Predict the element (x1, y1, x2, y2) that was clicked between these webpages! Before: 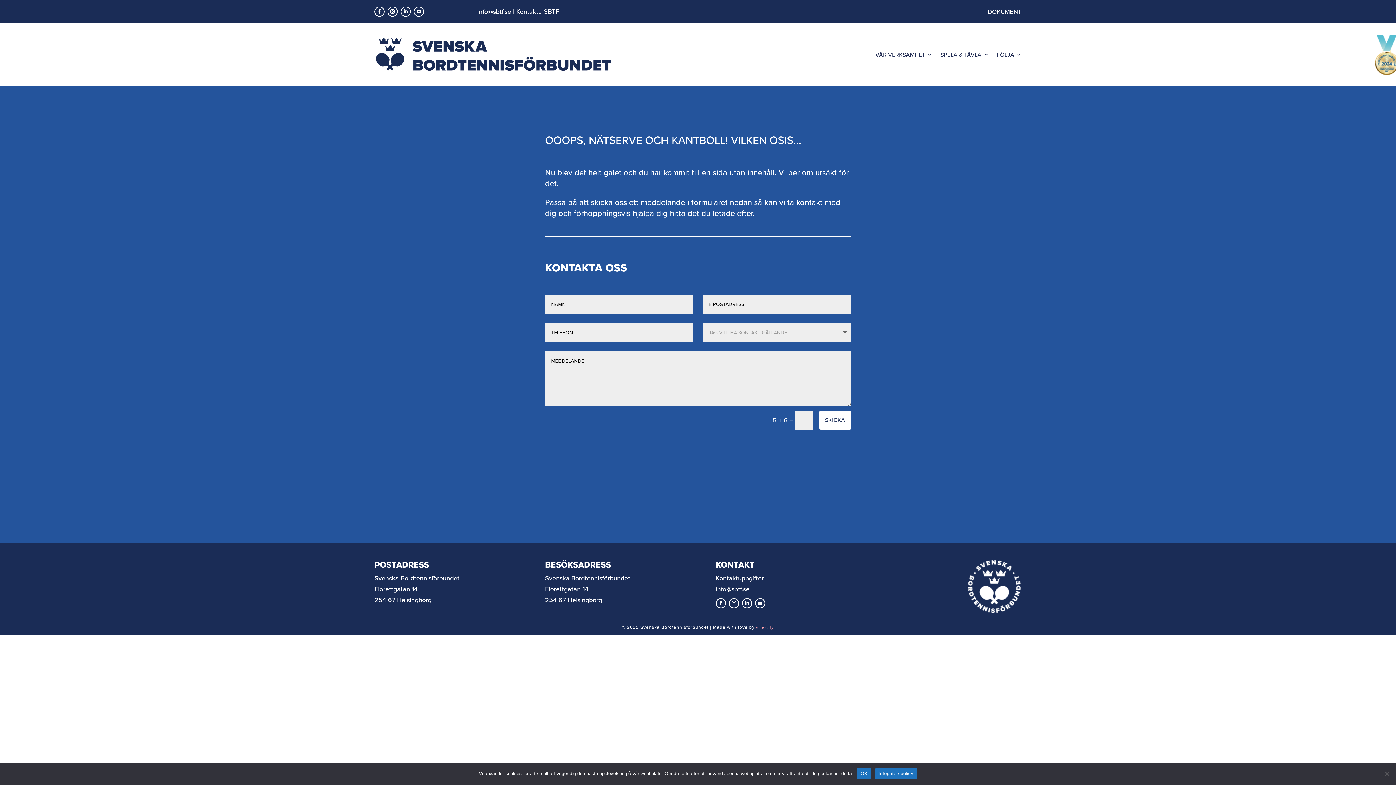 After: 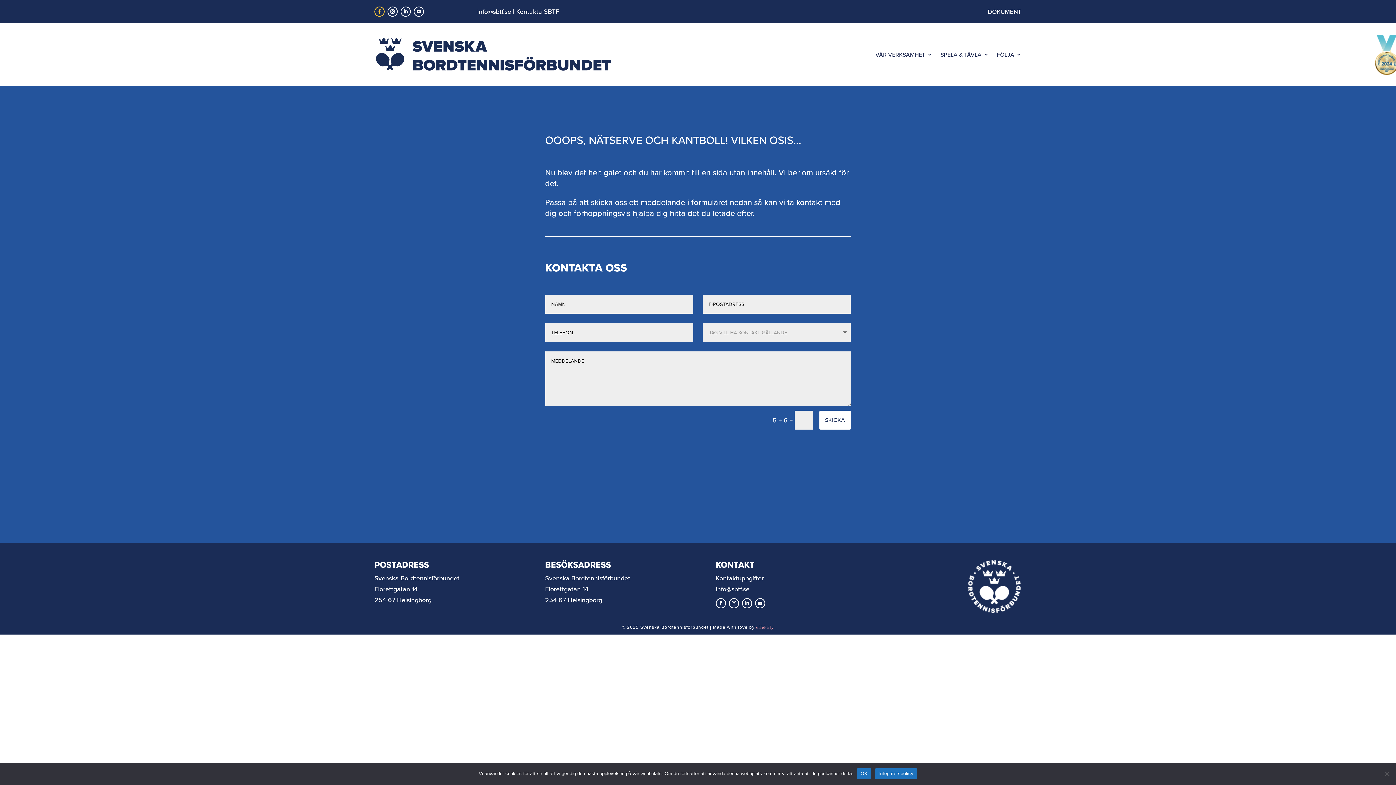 Action: bbox: (374, 6, 384, 16)